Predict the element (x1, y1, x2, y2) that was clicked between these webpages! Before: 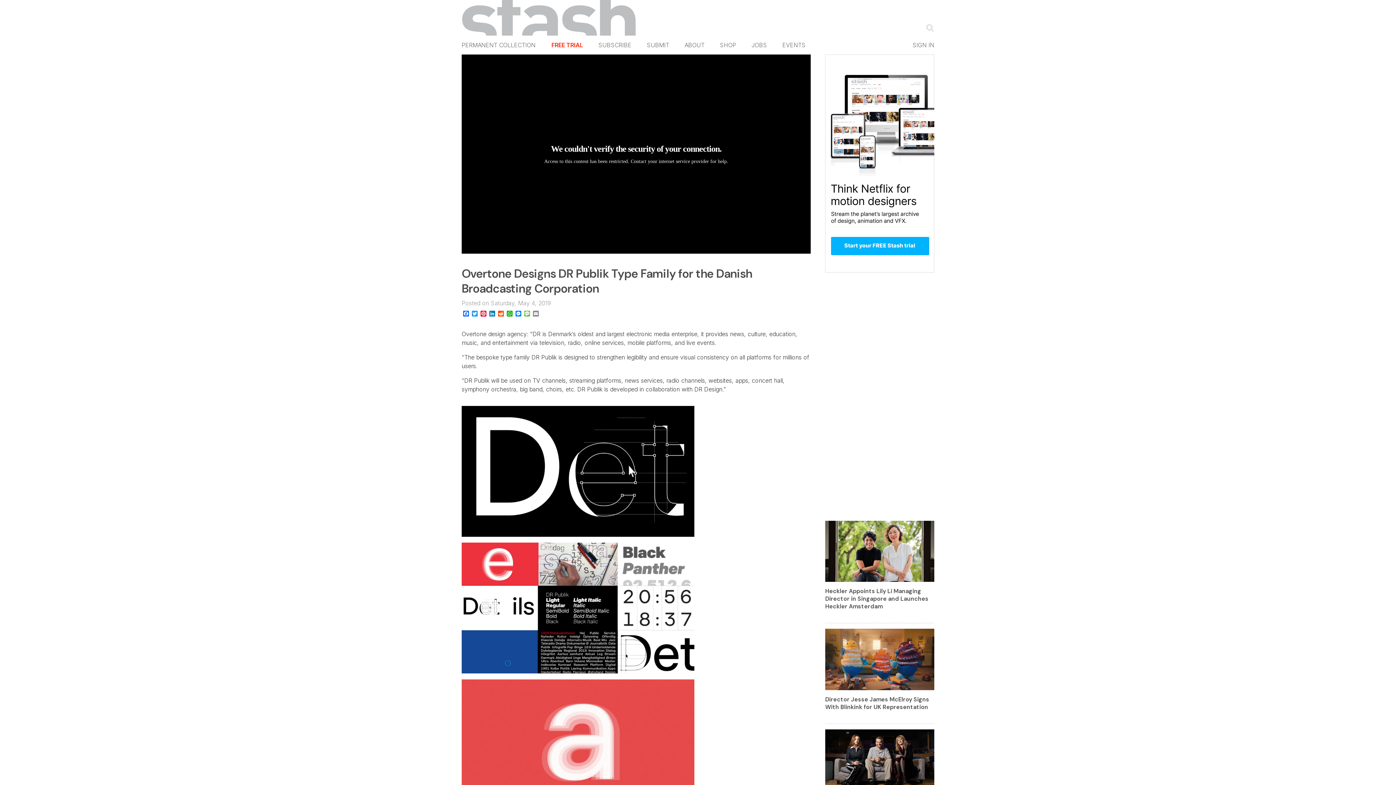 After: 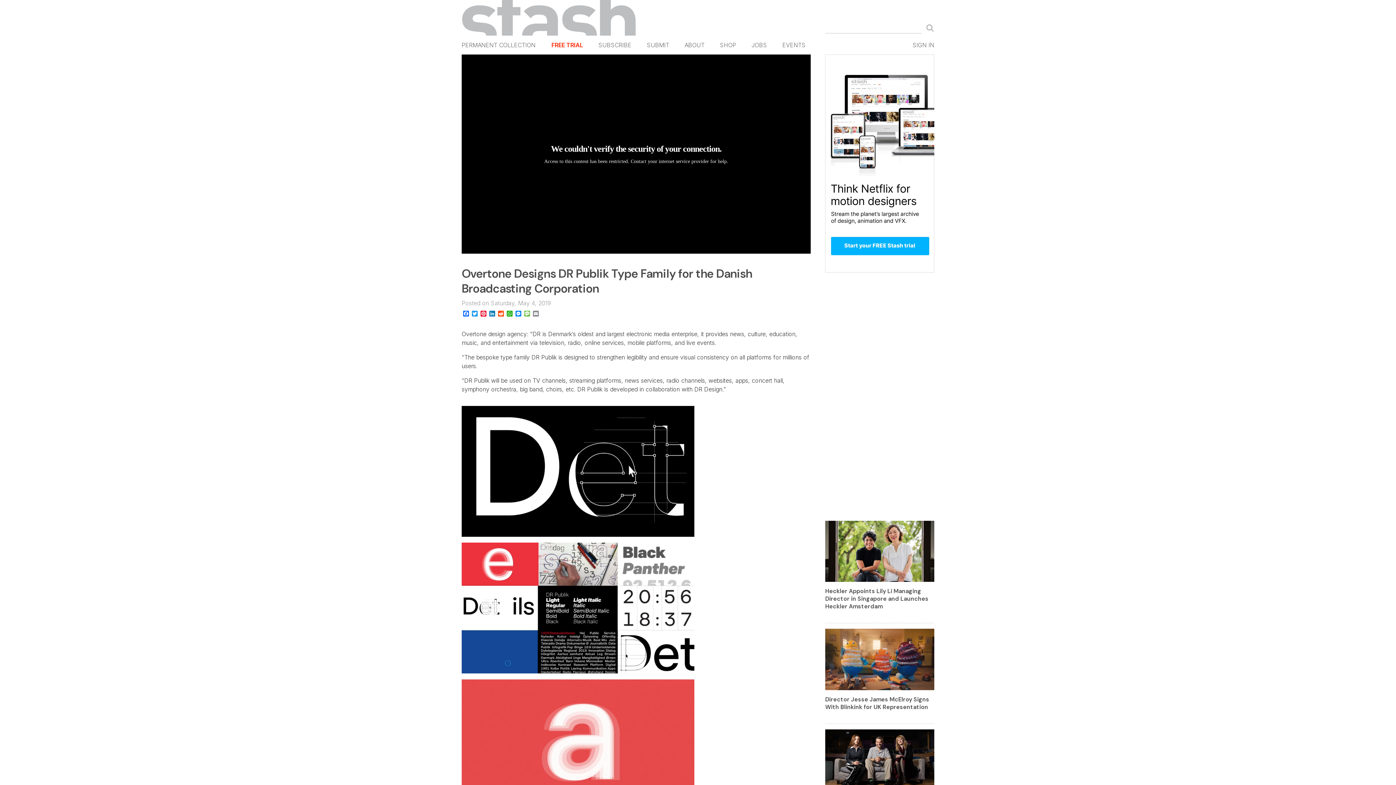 Action: bbox: (922, 21, 934, 33)